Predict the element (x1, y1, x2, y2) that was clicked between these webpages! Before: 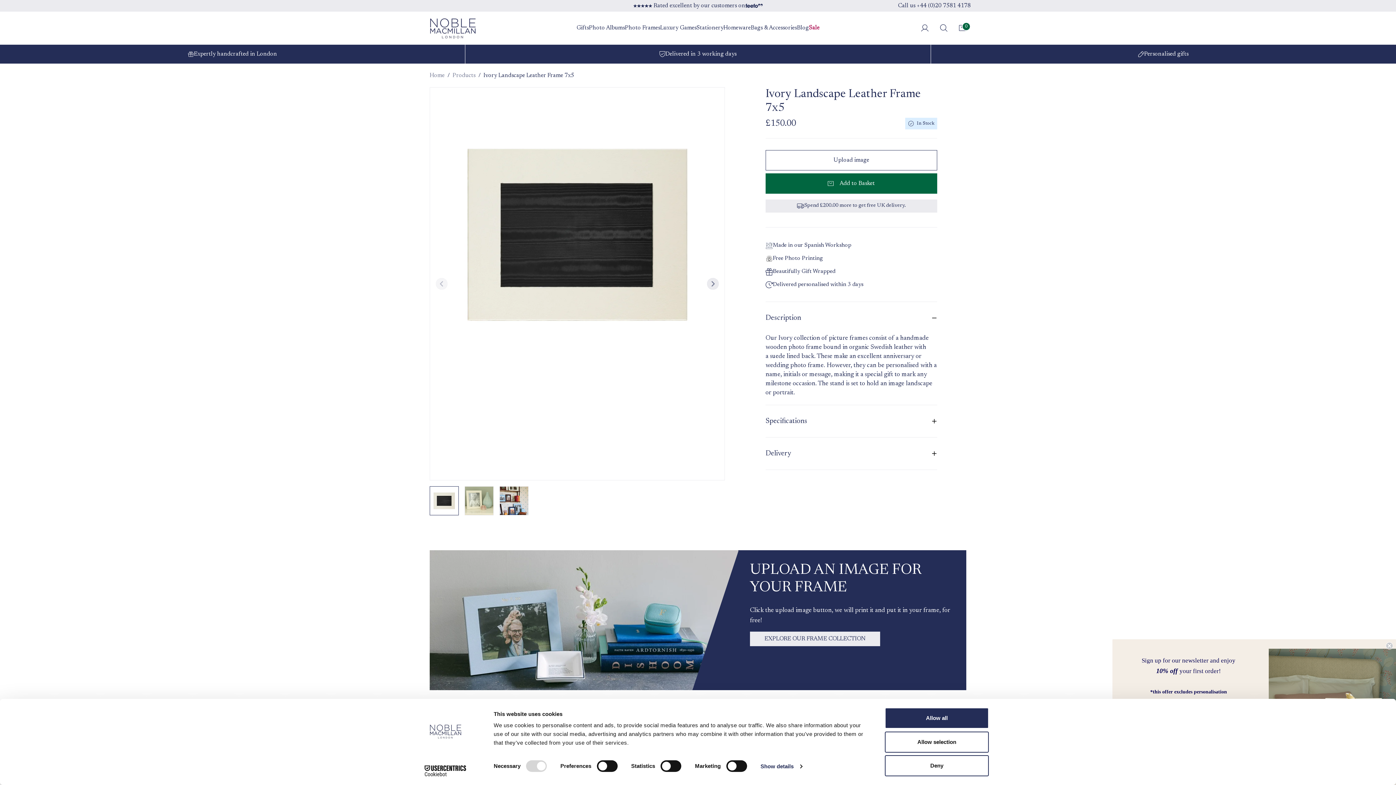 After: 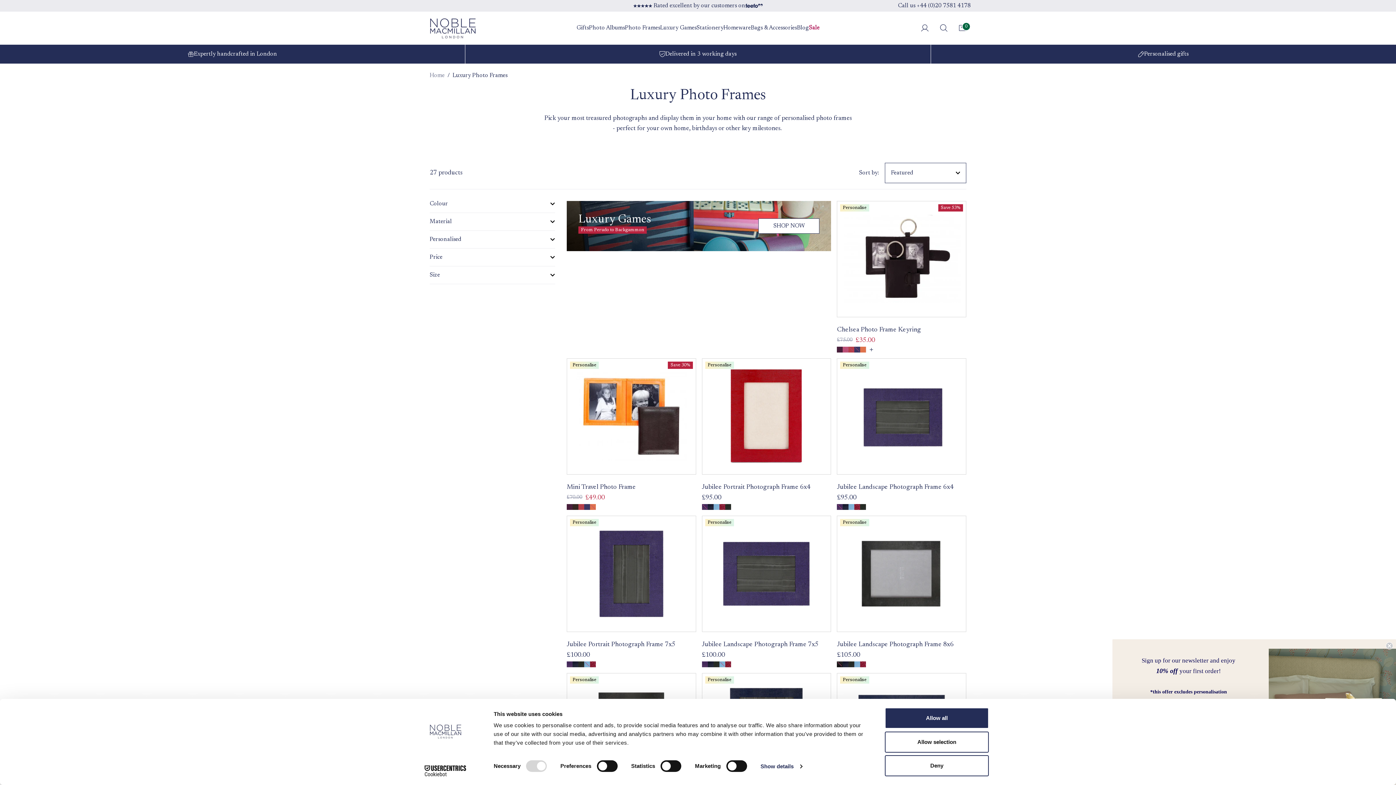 Action: label: Photo Frames bbox: (625, 25, 660, 31)